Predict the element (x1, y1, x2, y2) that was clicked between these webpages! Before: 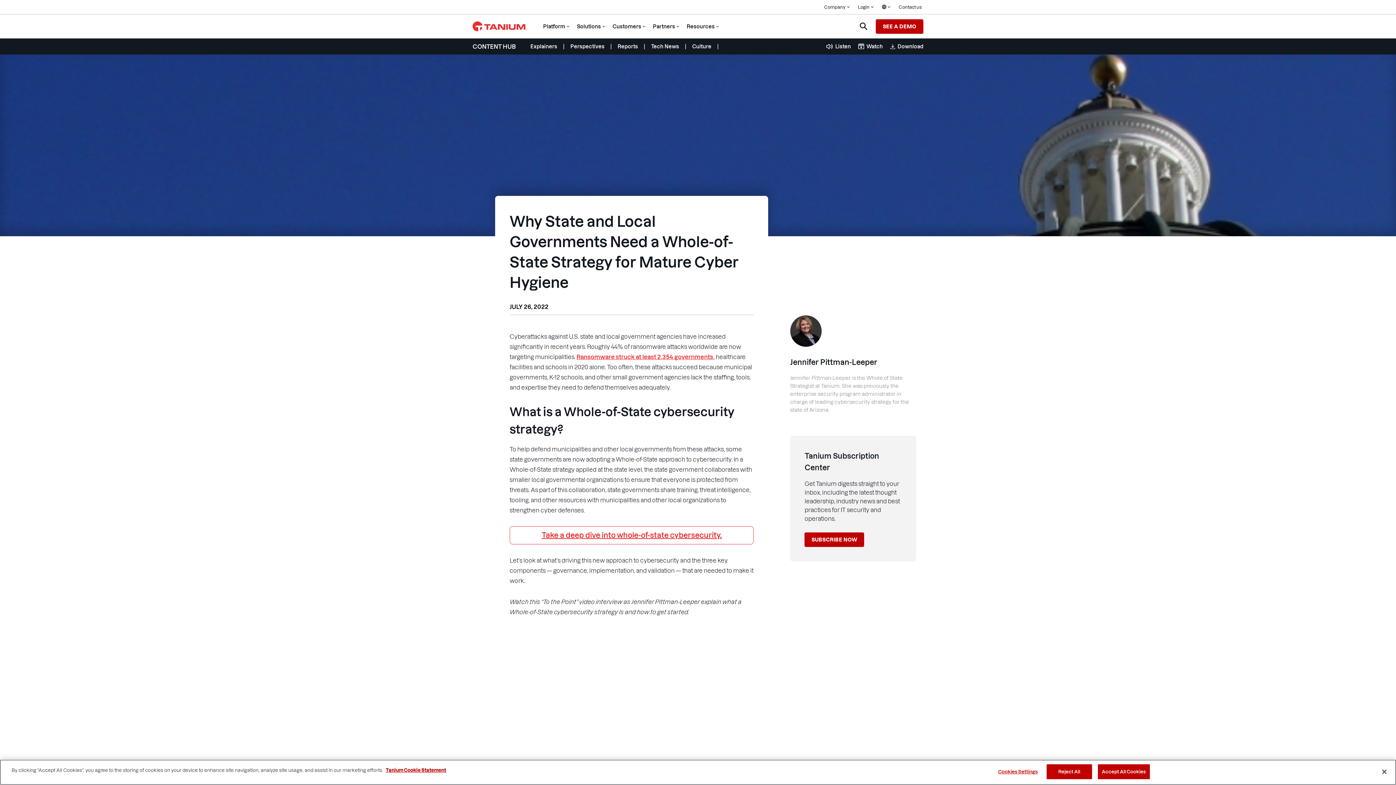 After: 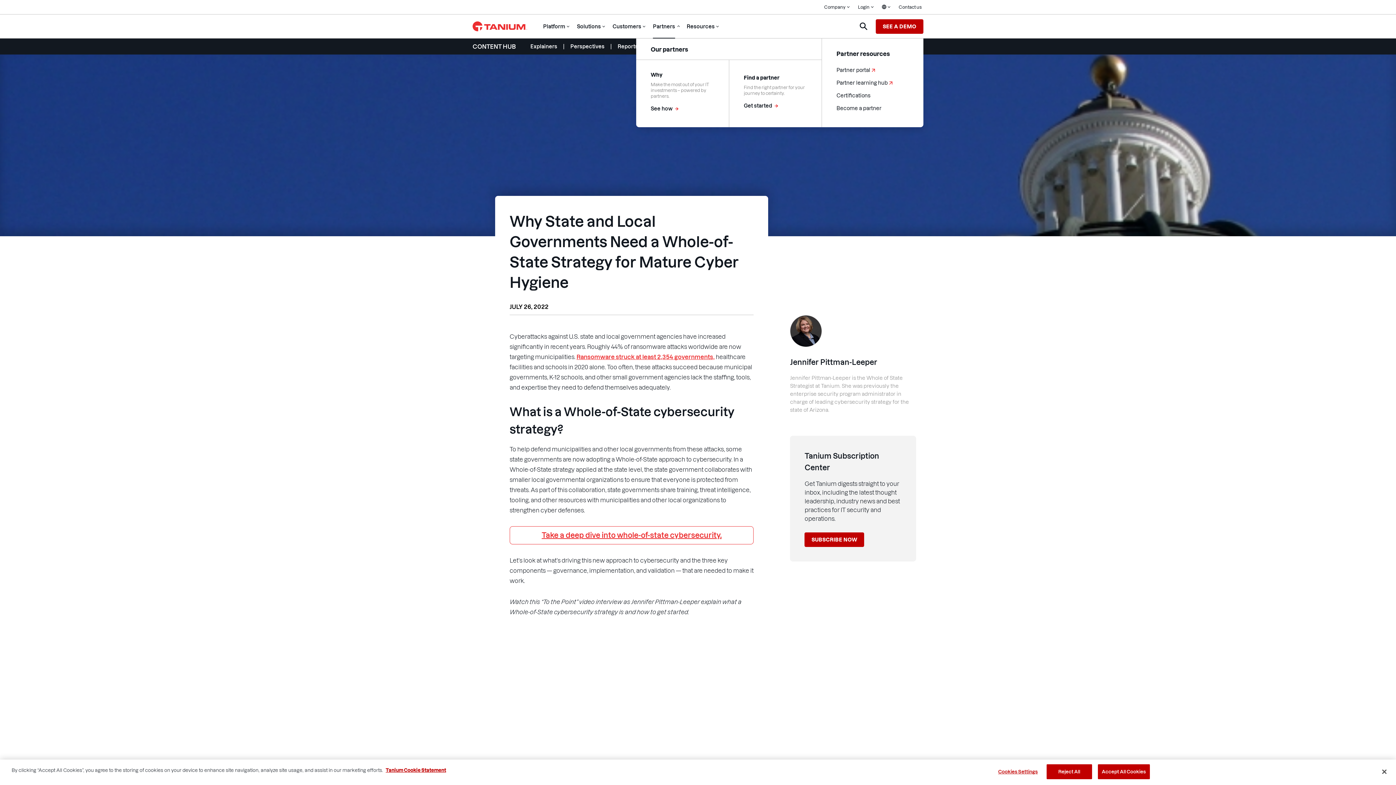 Action: label: Partners bbox: (649, 14, 682, 38)